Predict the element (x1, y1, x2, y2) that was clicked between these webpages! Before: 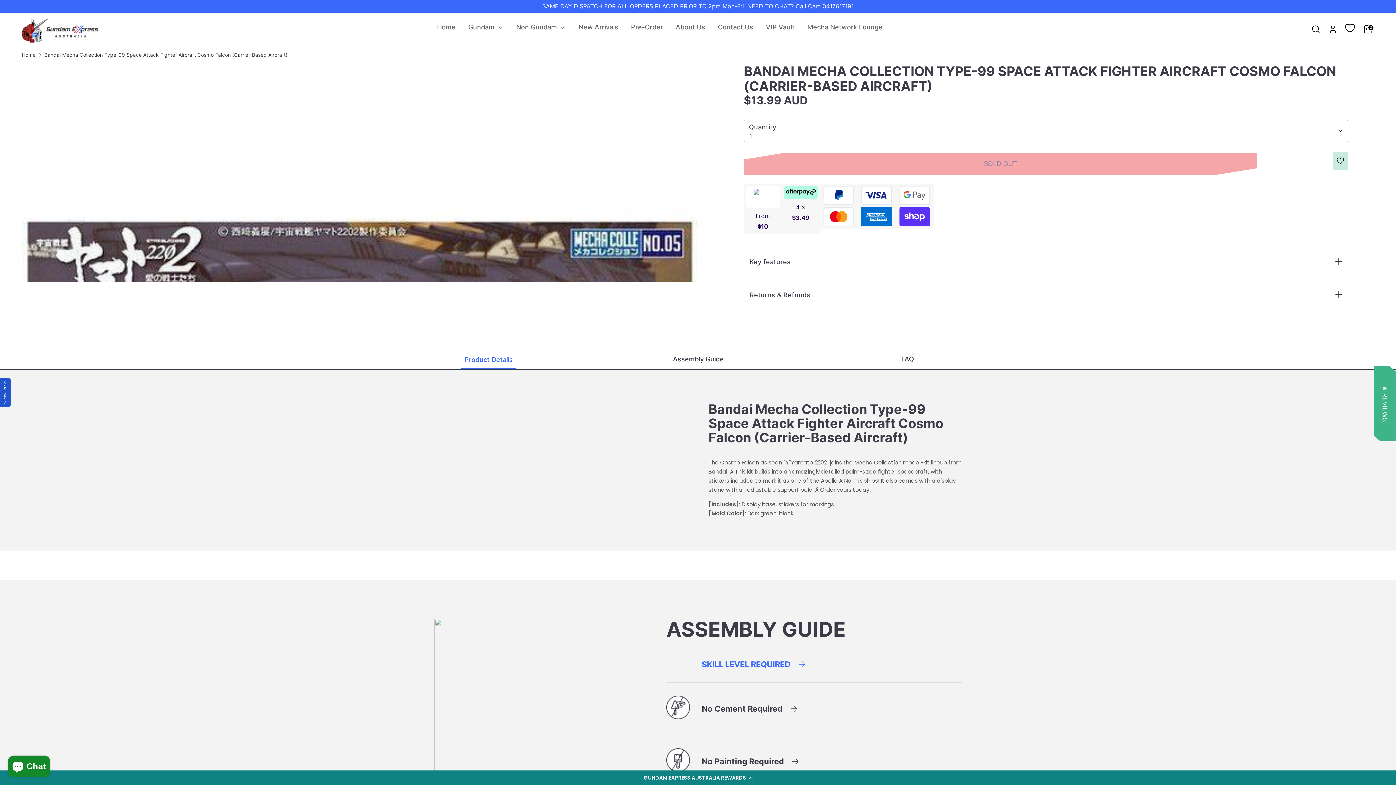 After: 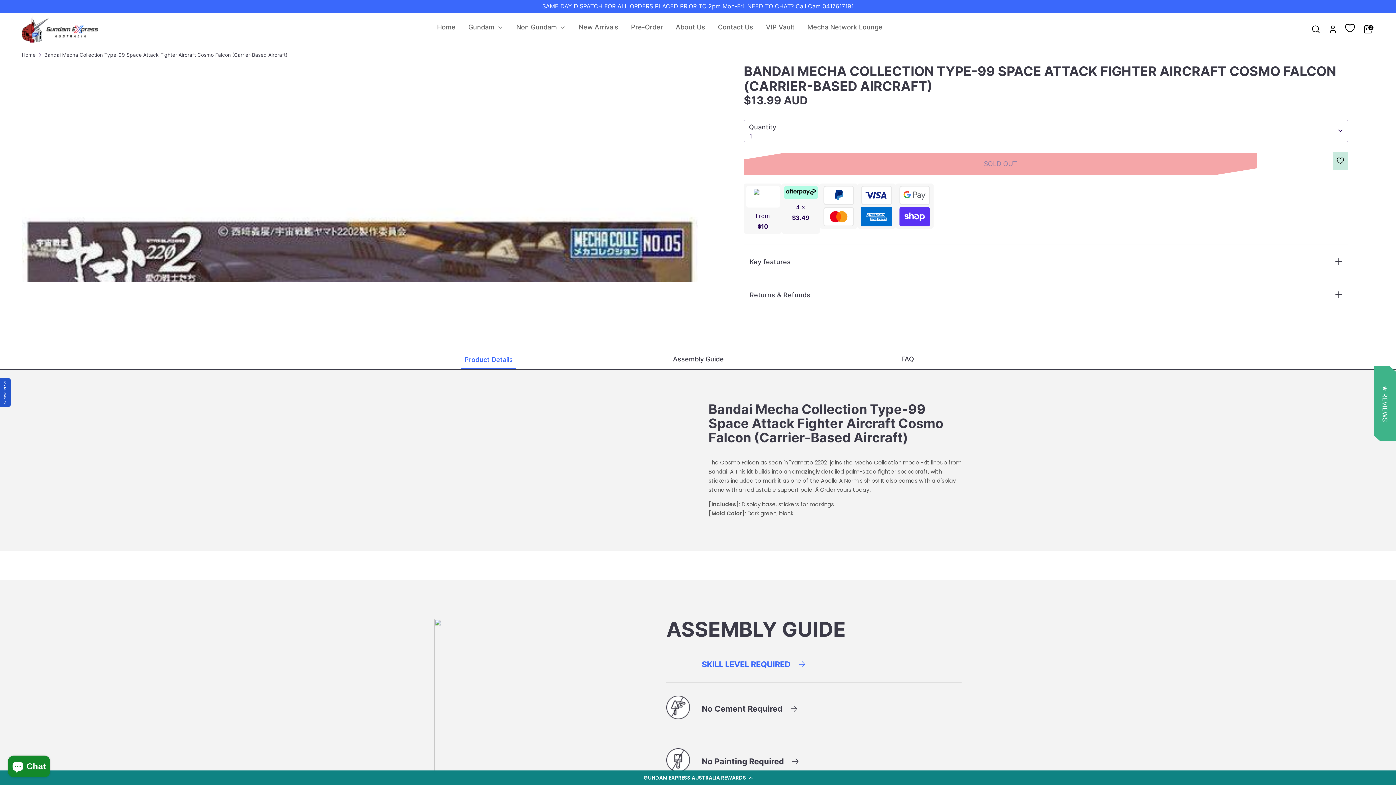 Action: label: Product Details bbox: (384, 350, 593, 369)